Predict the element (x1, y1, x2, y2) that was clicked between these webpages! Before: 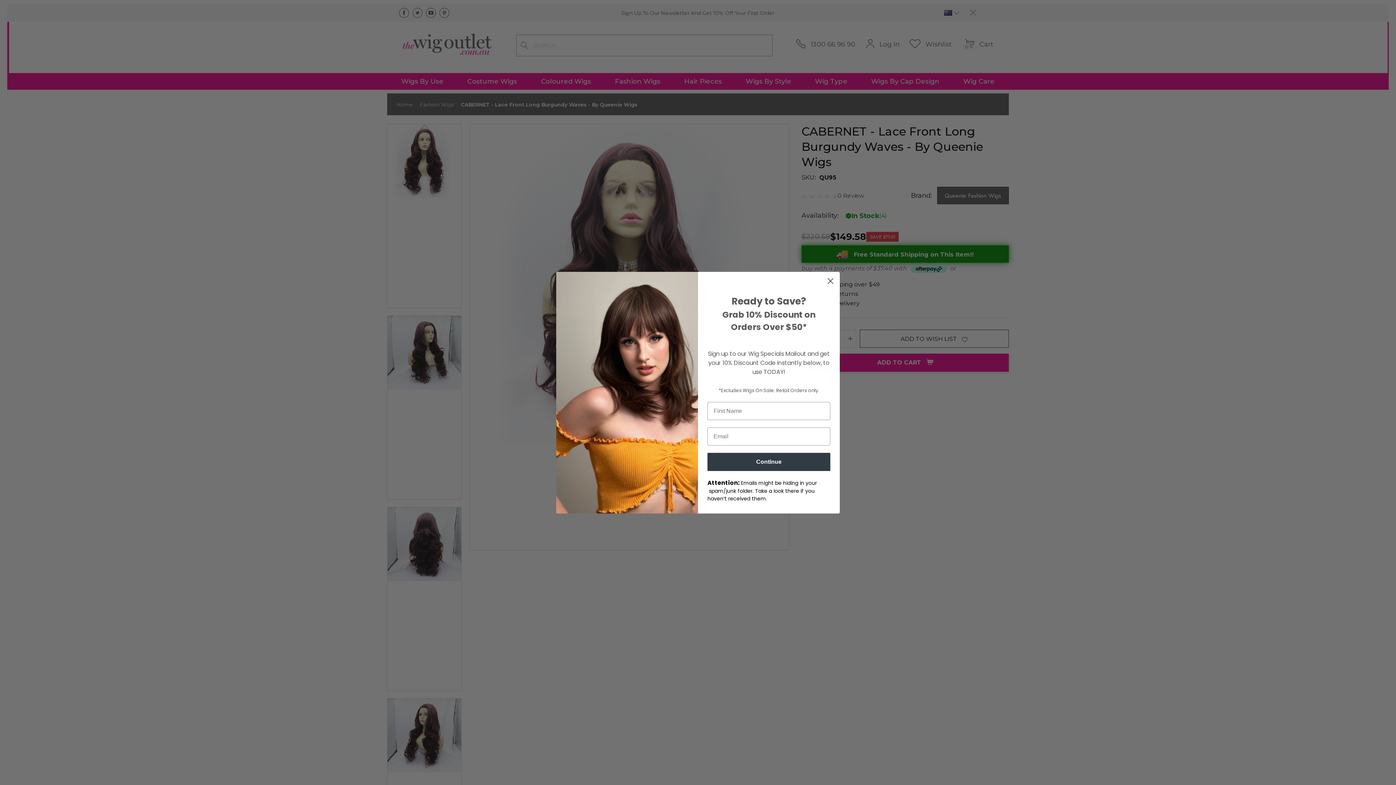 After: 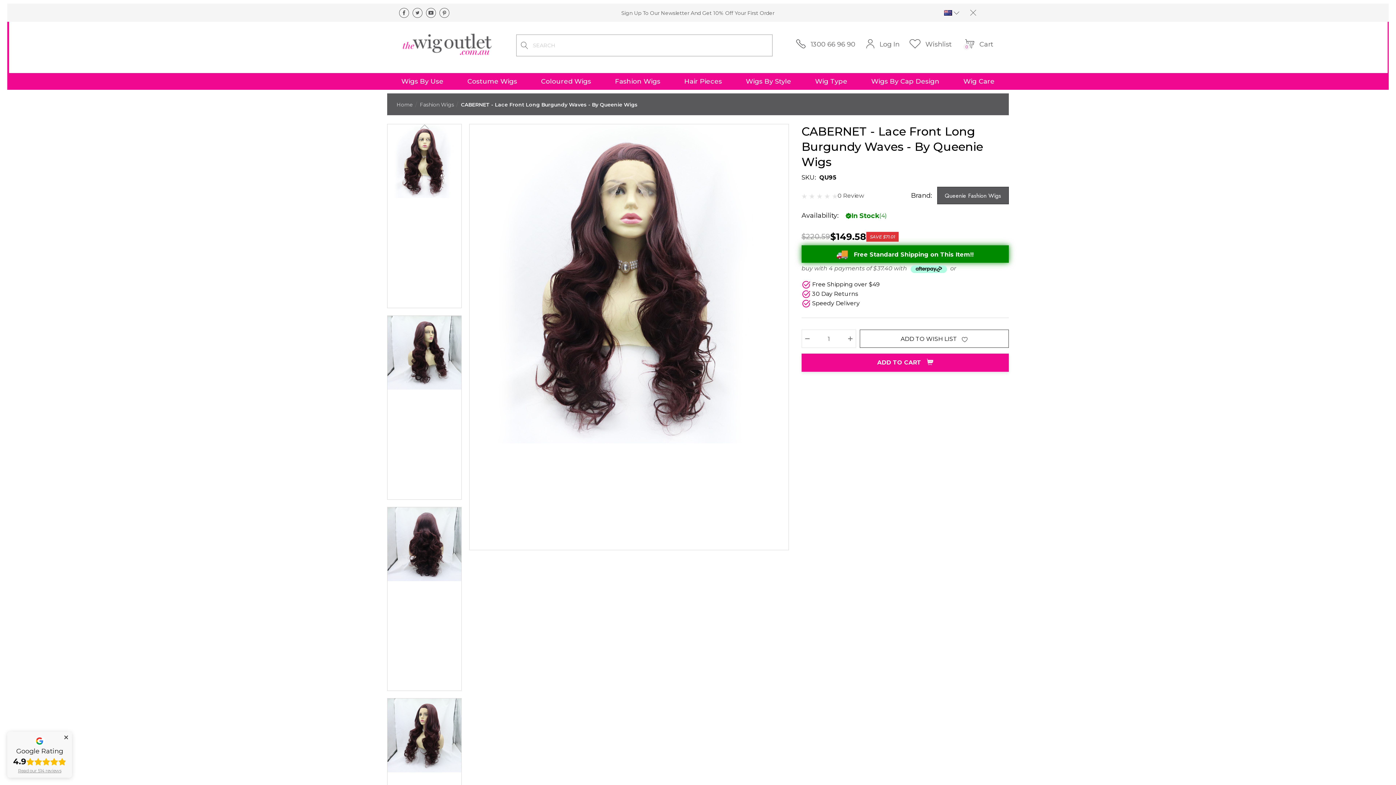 Action: bbox: (824, 274, 837, 287) label: Close dialog